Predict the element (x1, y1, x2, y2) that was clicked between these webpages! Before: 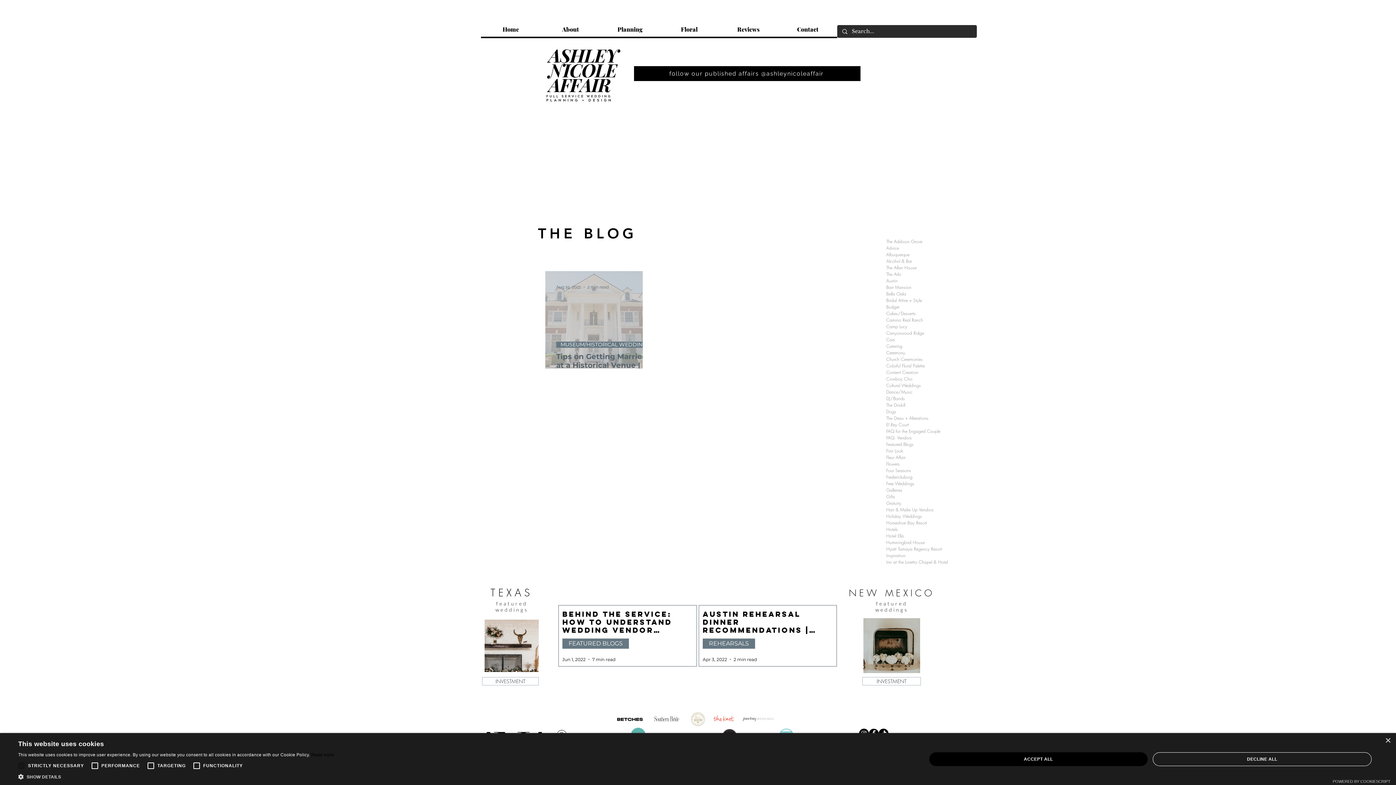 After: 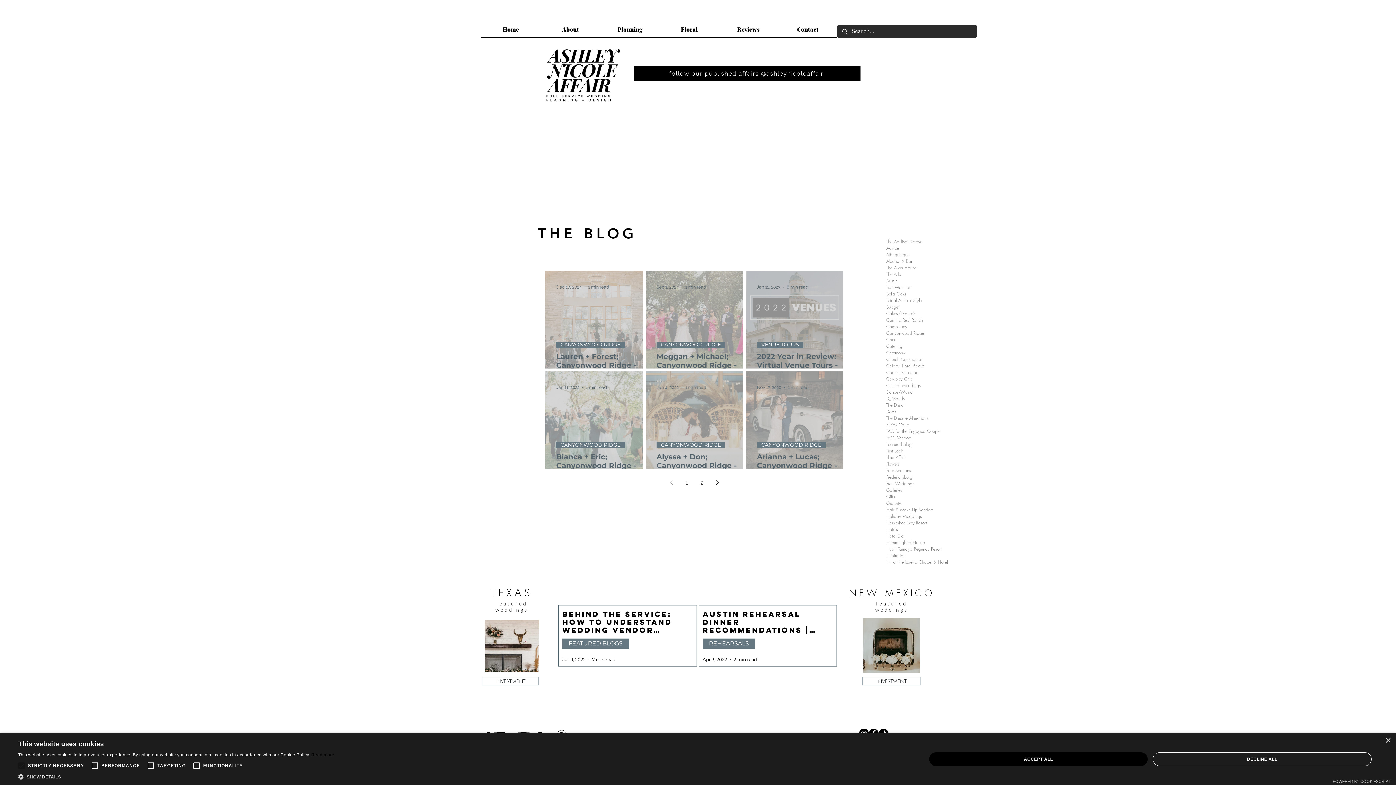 Action: bbox: (886, 330, 963, 336) label: Canyonwood Ridge